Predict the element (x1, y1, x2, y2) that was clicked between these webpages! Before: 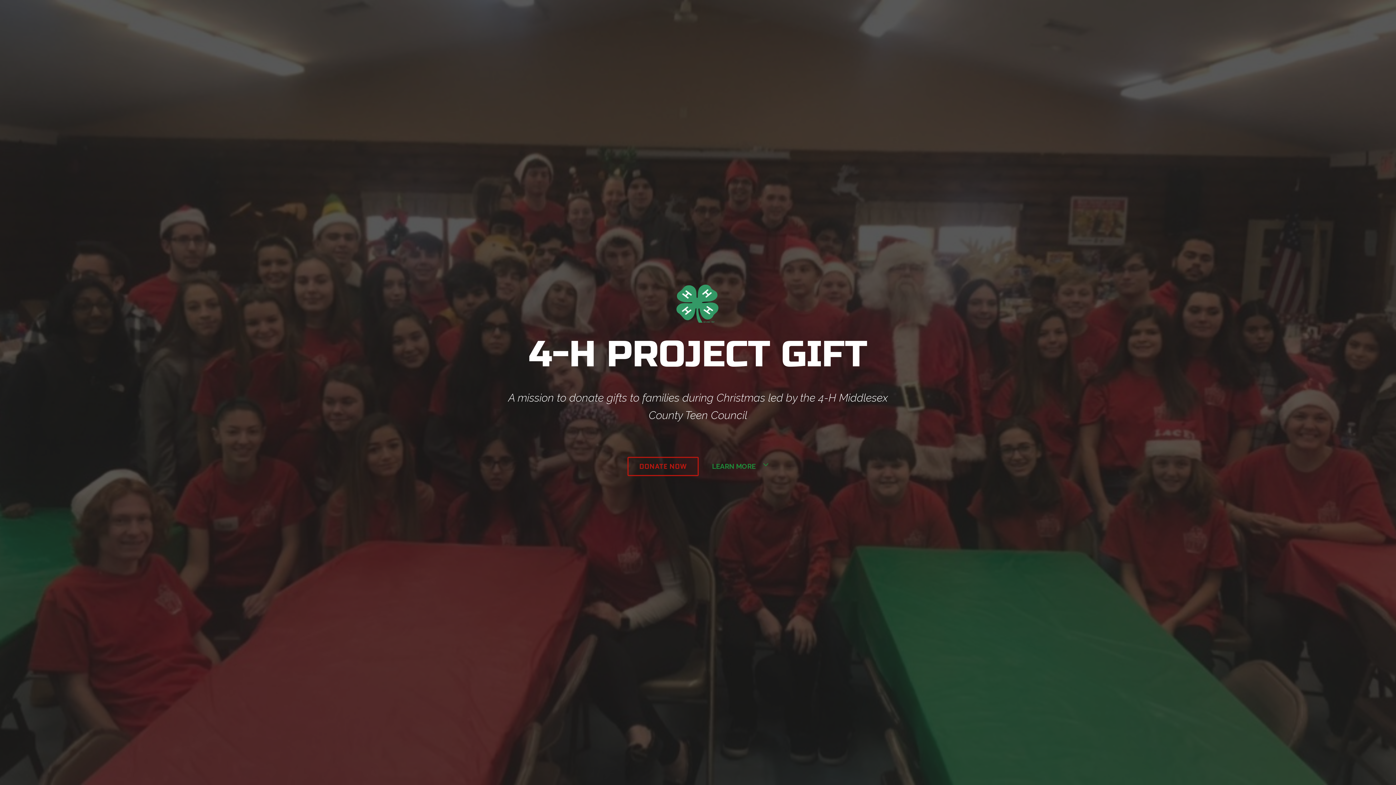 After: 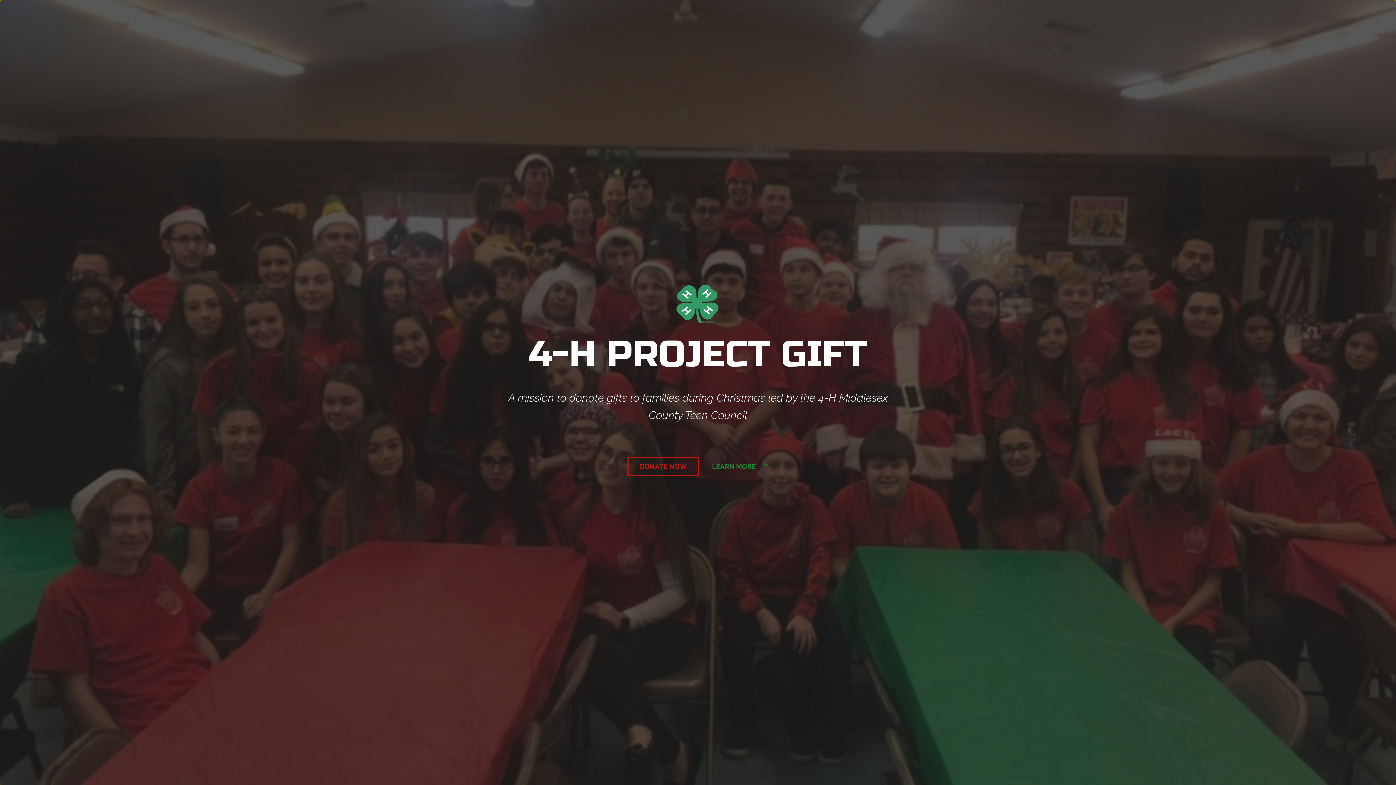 Action: label: HOME bbox: (751, 0, 777, 18)